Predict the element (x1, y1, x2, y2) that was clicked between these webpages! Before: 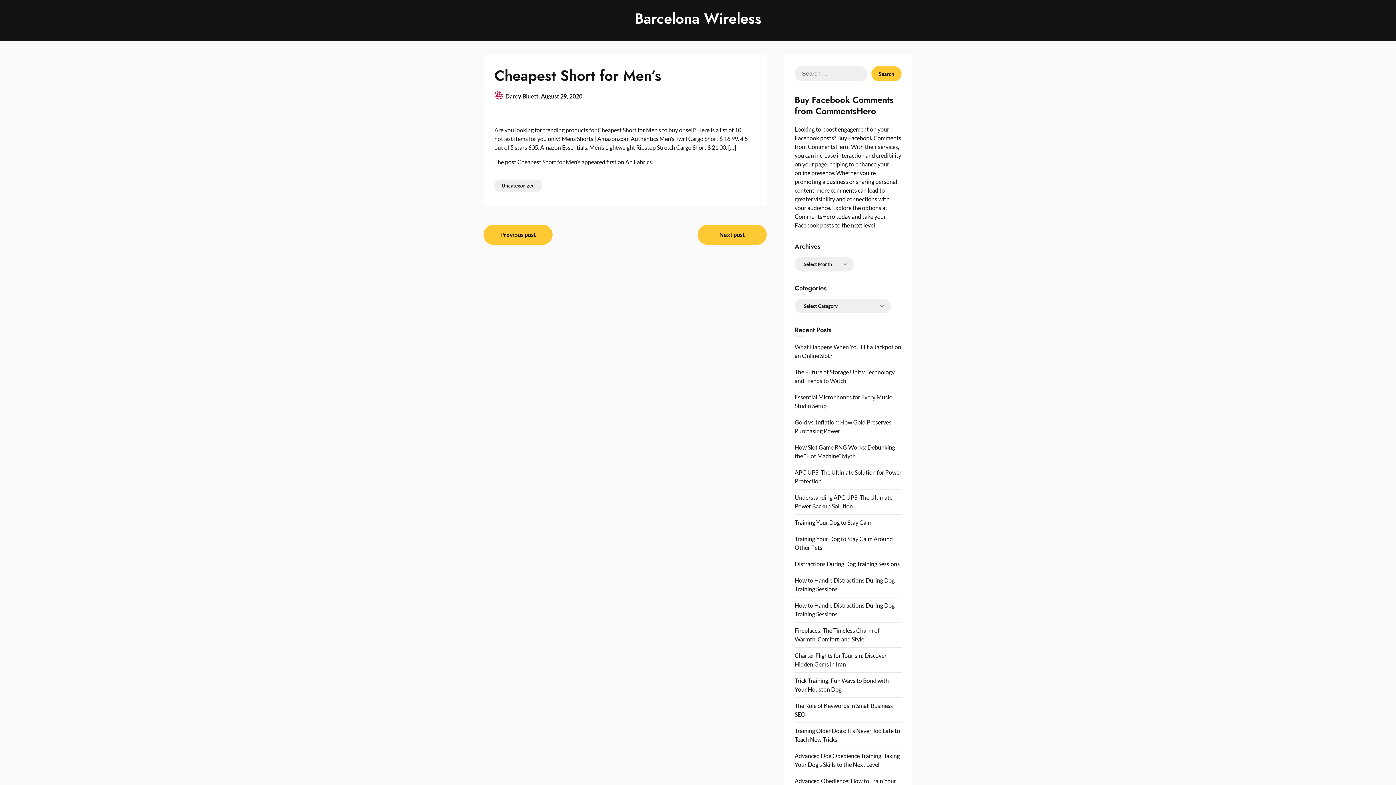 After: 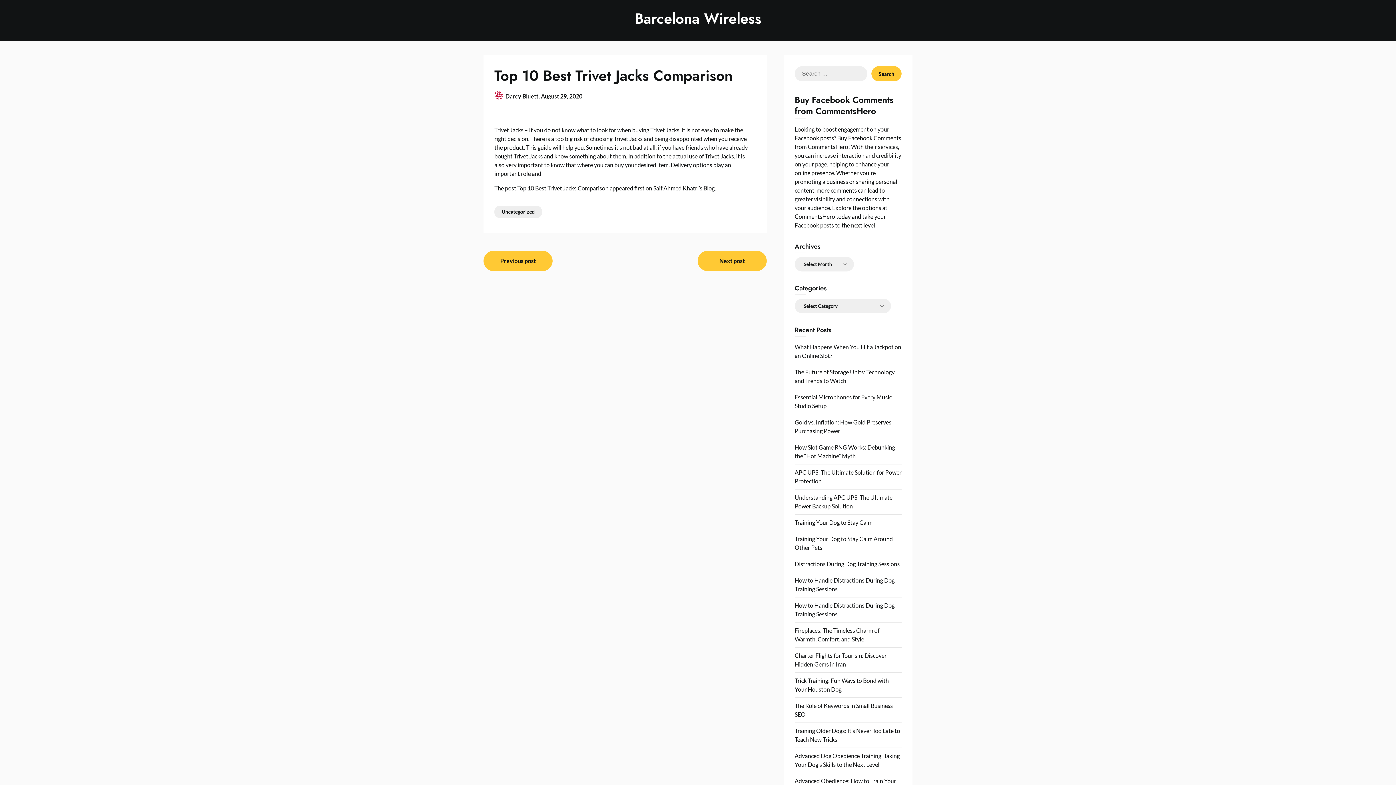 Action: label: Previous post bbox: (483, 224, 552, 245)